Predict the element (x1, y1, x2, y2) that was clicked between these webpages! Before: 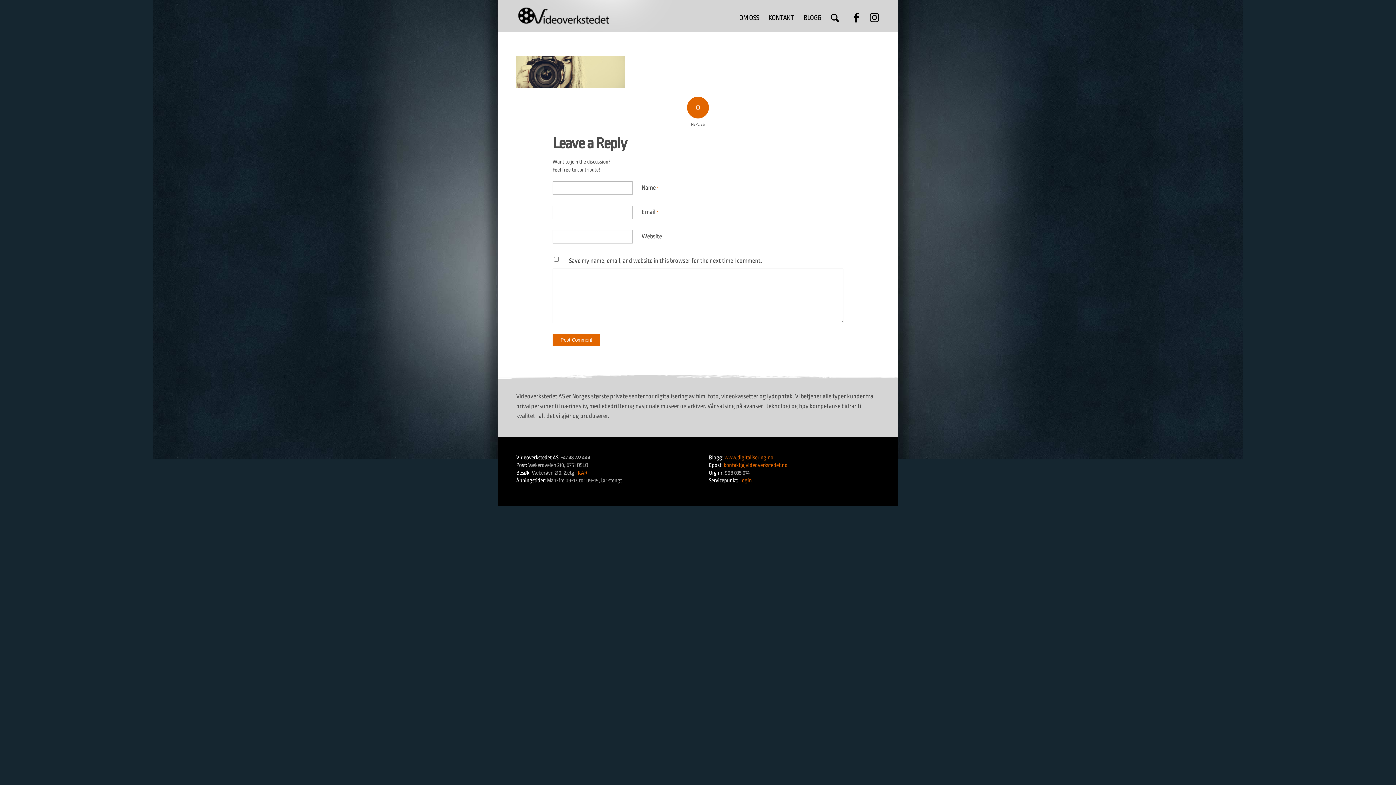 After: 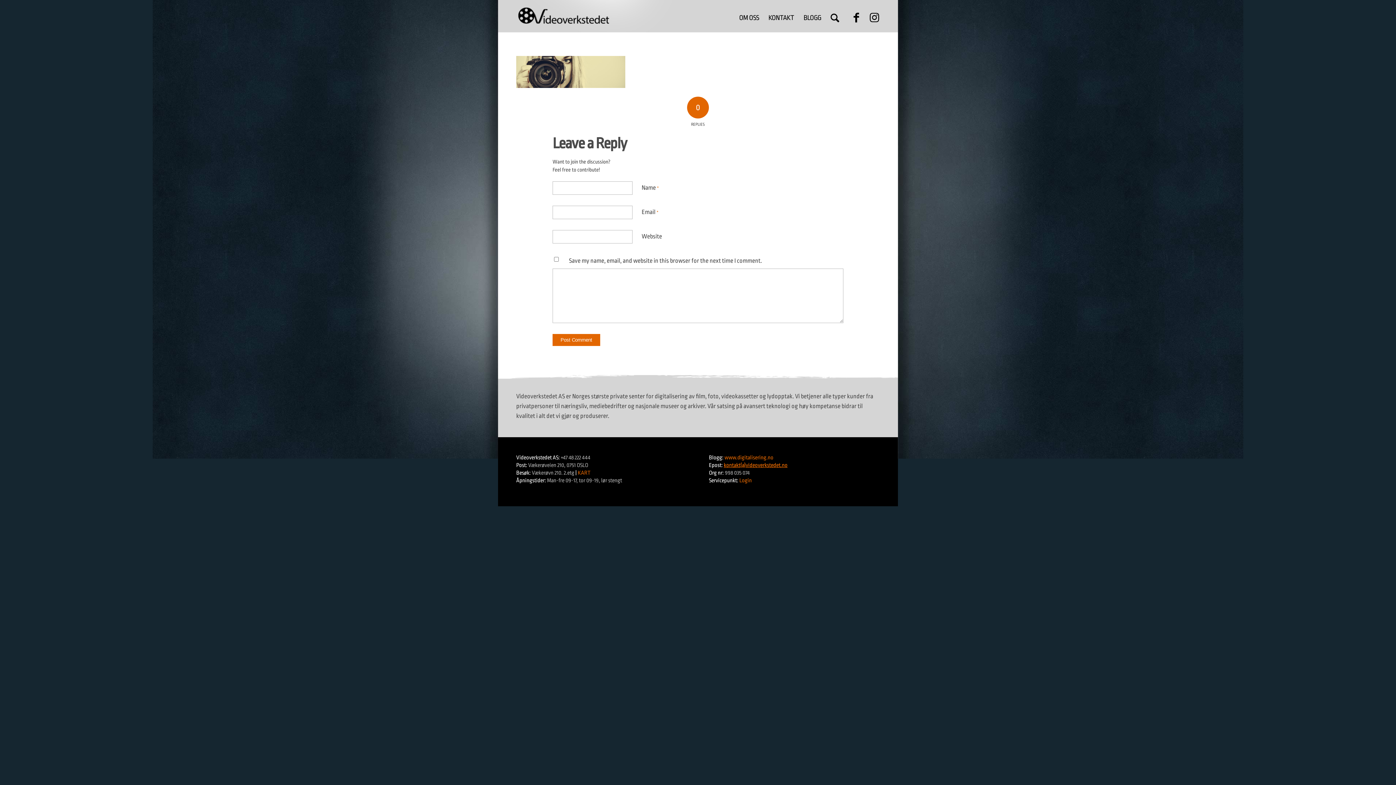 Action: bbox: (723, 462, 787, 468) label: kontakt(a)videoverkstedet.no